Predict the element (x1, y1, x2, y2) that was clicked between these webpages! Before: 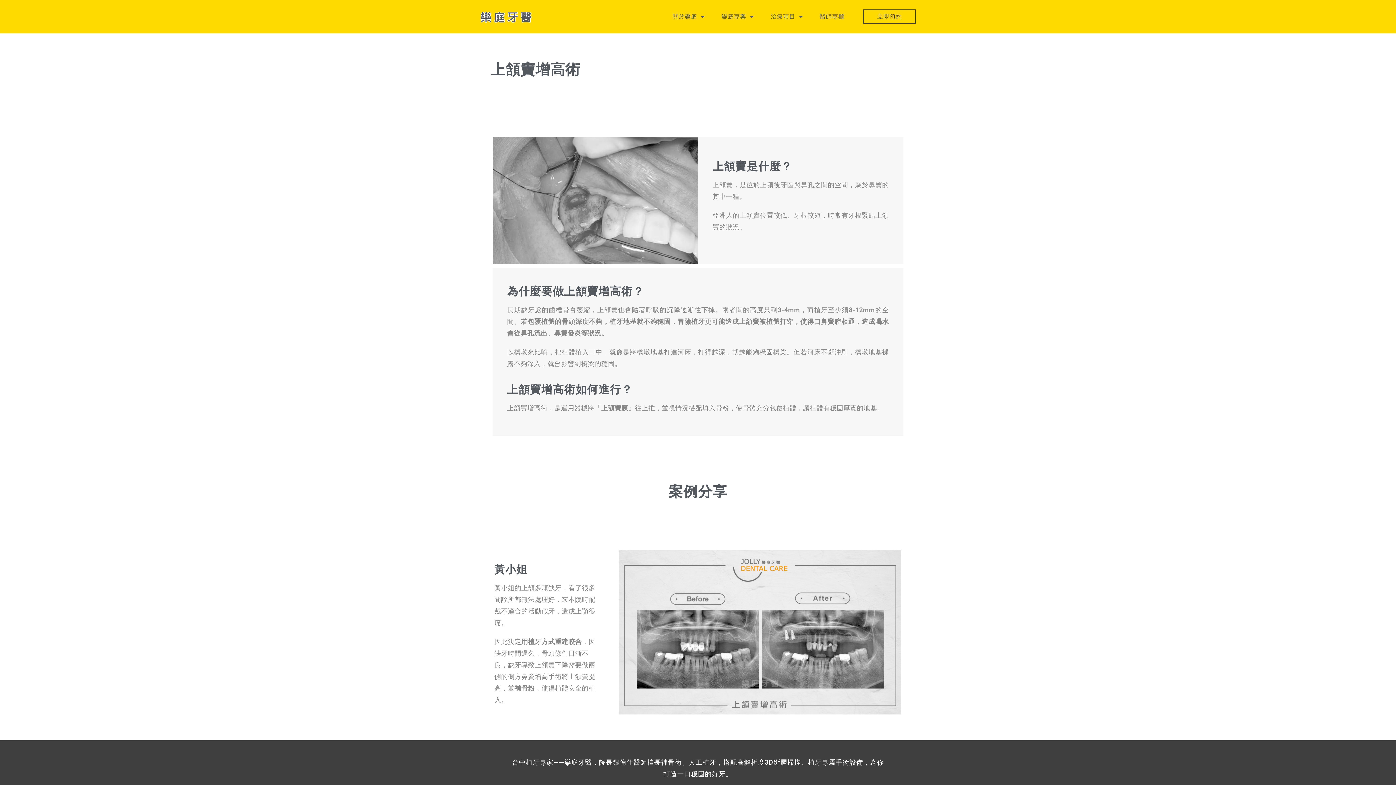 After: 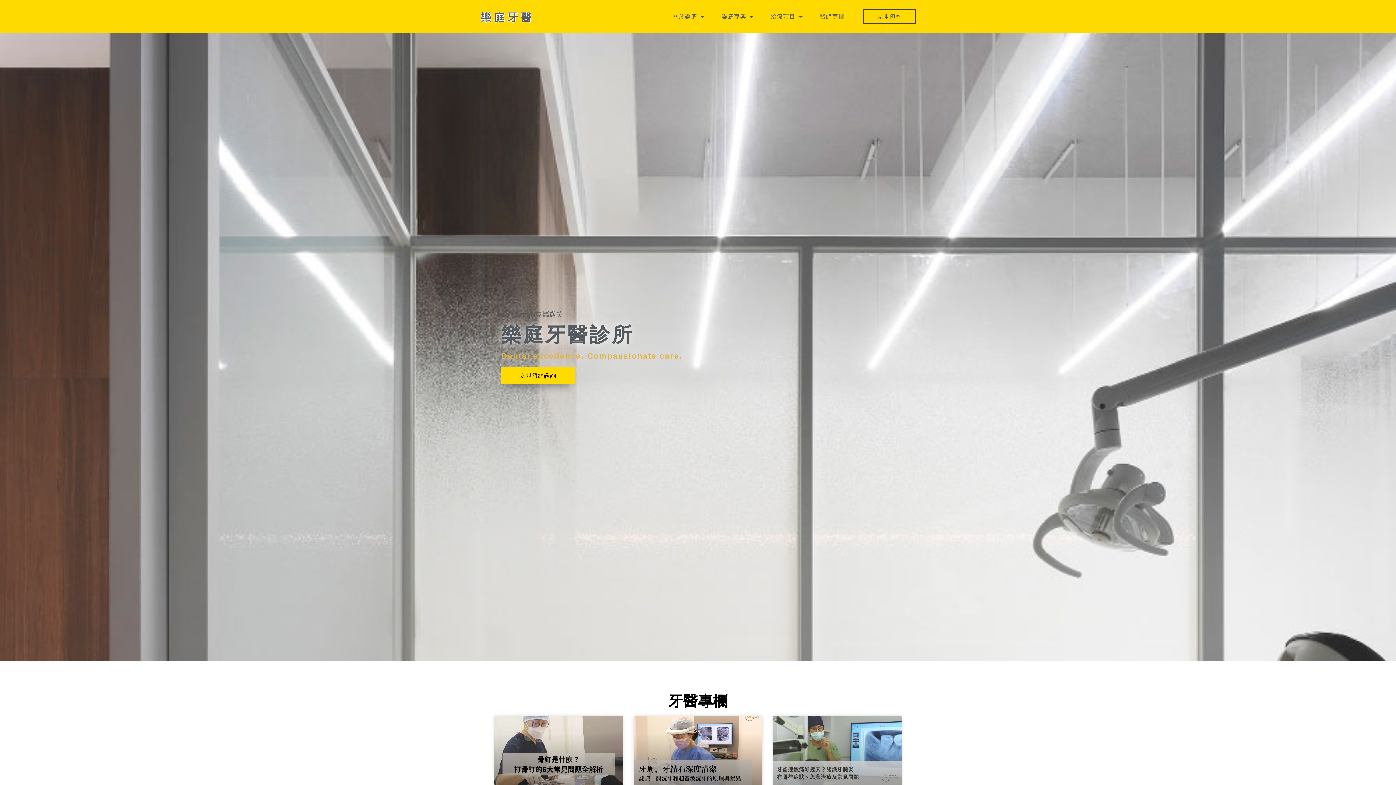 Action: bbox: (480, 10, 532, 22)